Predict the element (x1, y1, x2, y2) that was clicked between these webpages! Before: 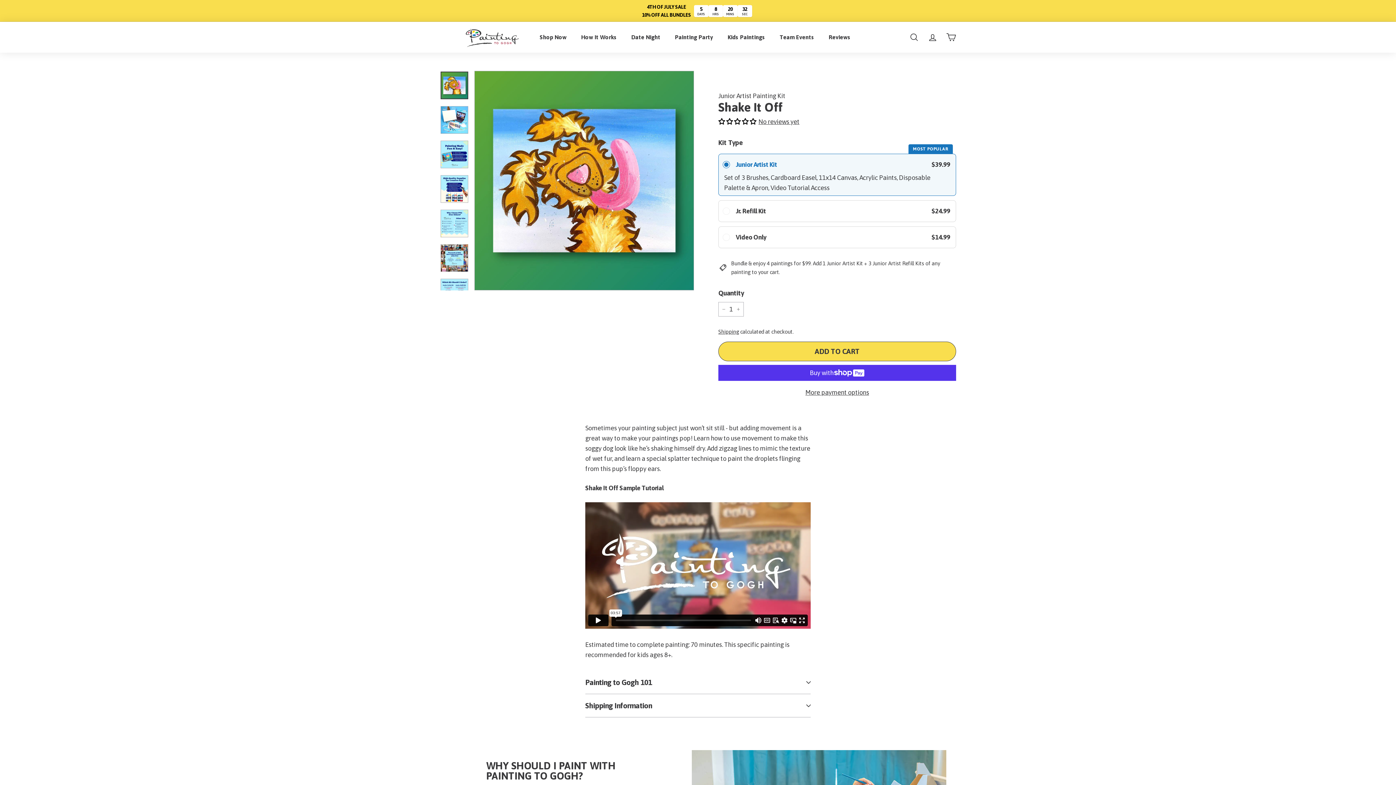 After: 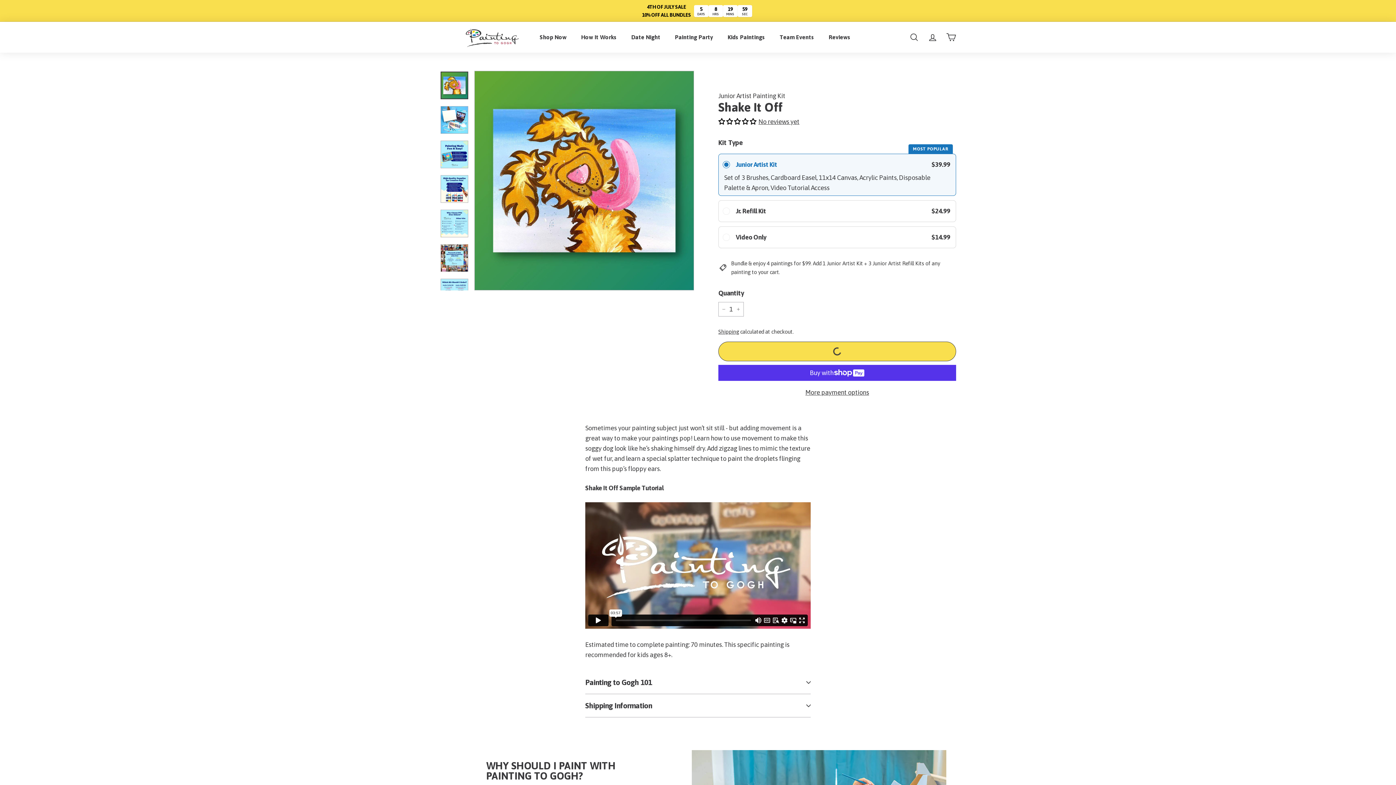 Action: label: ADD TO CART bbox: (718, 341, 956, 361)